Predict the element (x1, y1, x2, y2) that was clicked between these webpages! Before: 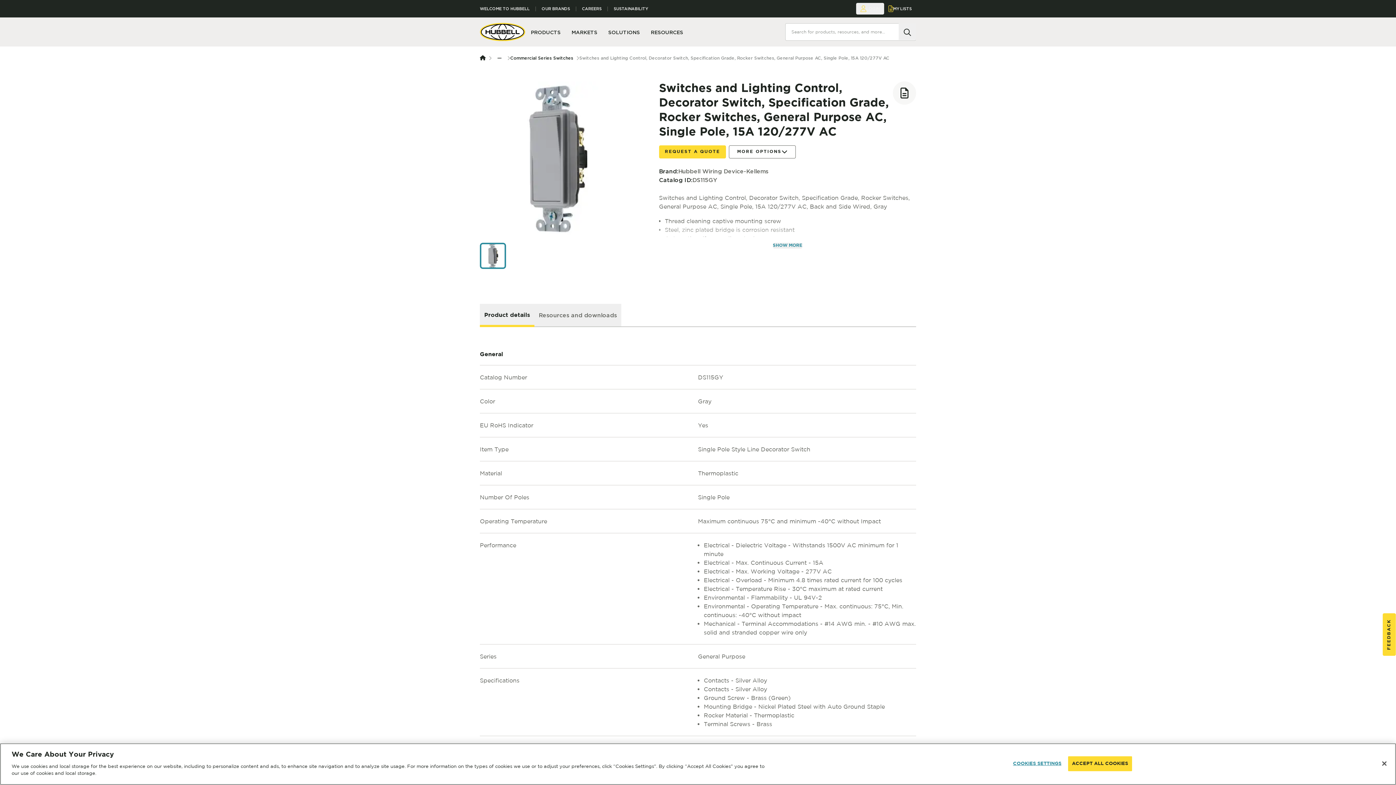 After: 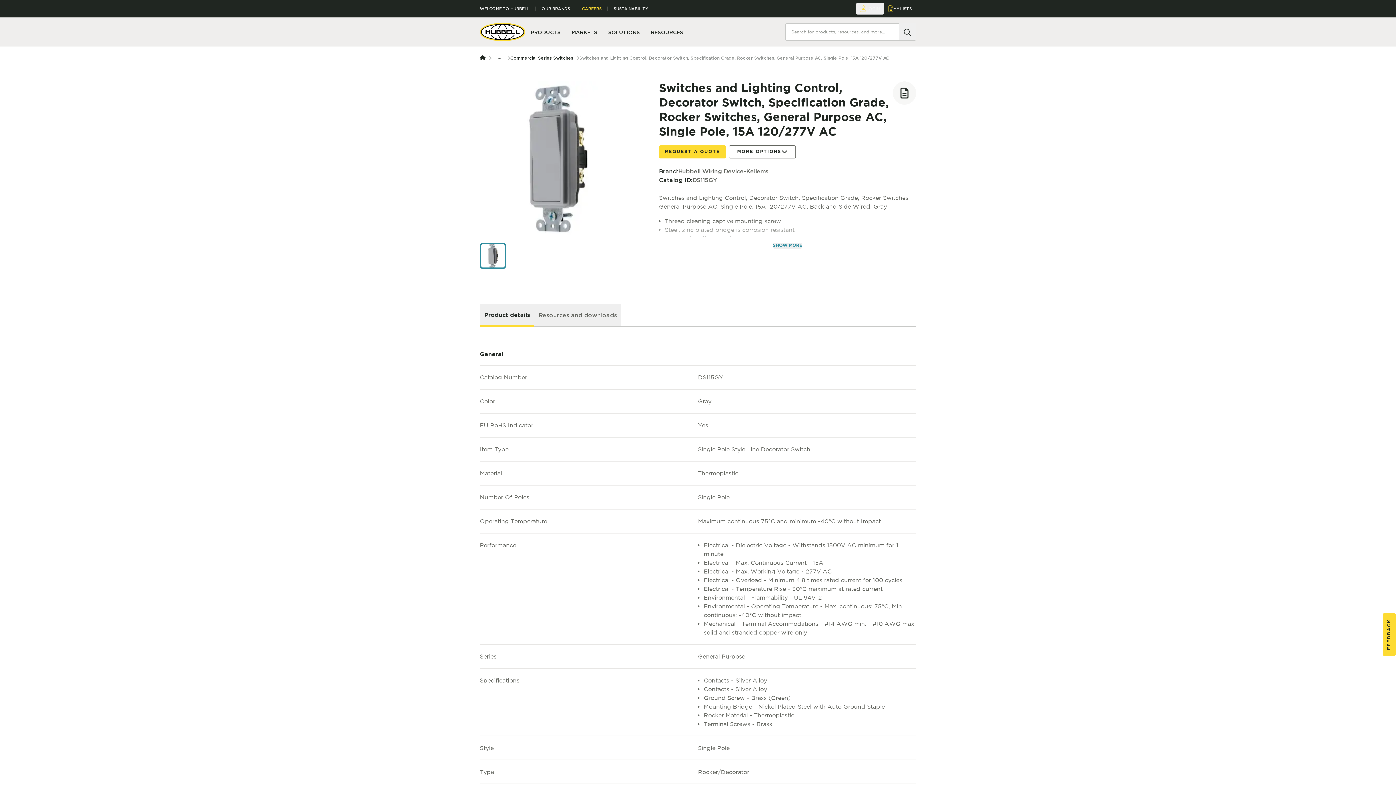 Action: bbox: (576, 6, 608, 11) label: CAREERS